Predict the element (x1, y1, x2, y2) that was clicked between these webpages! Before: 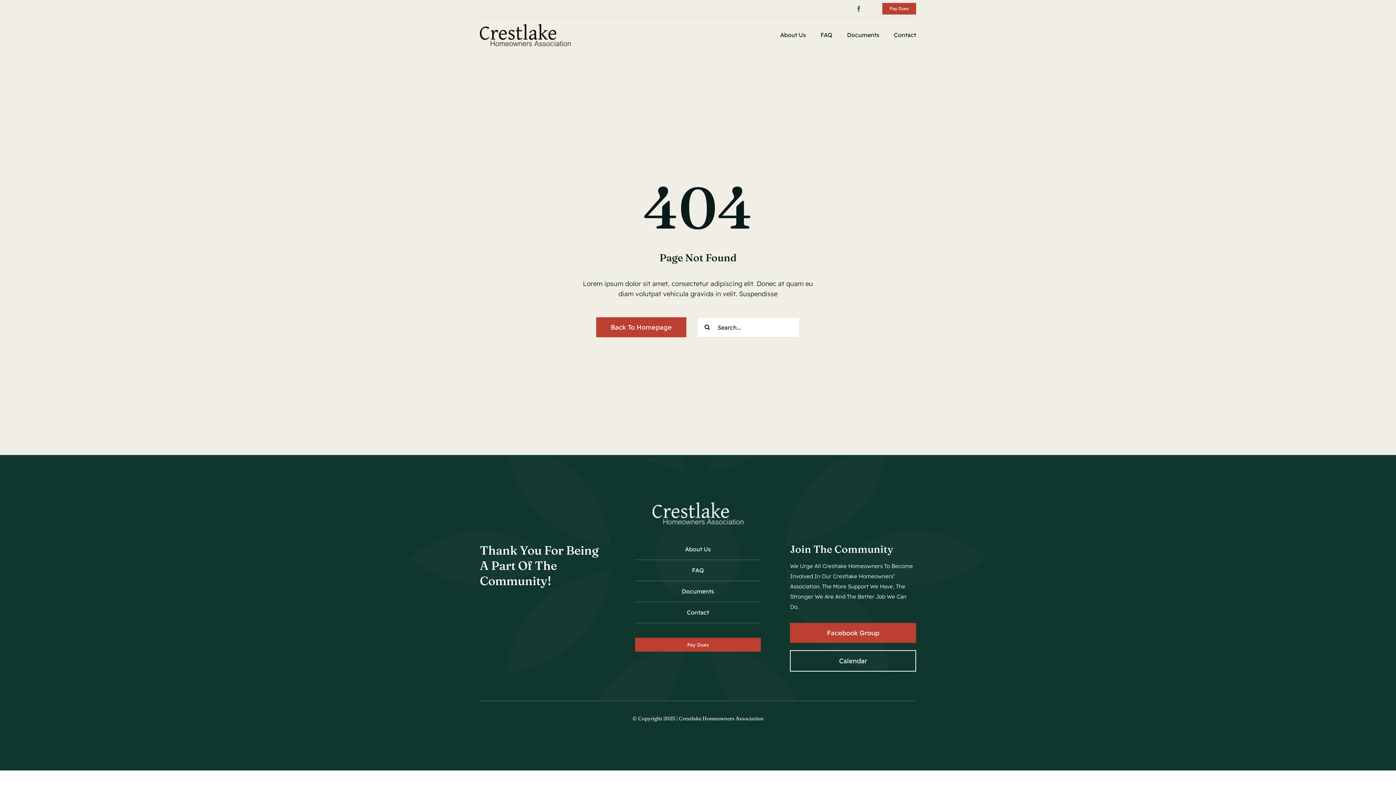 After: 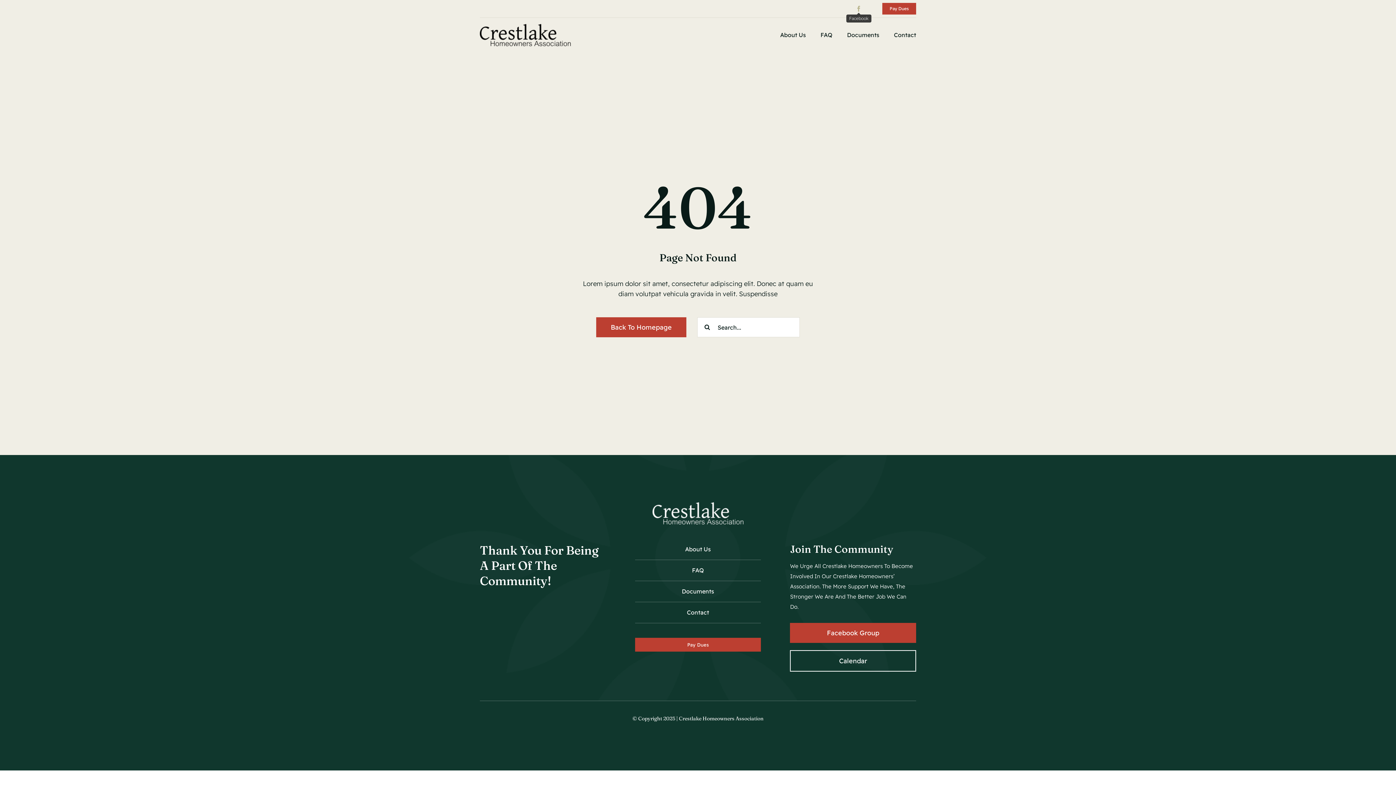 Action: bbox: (856, 5, 861, 11) label: facebook